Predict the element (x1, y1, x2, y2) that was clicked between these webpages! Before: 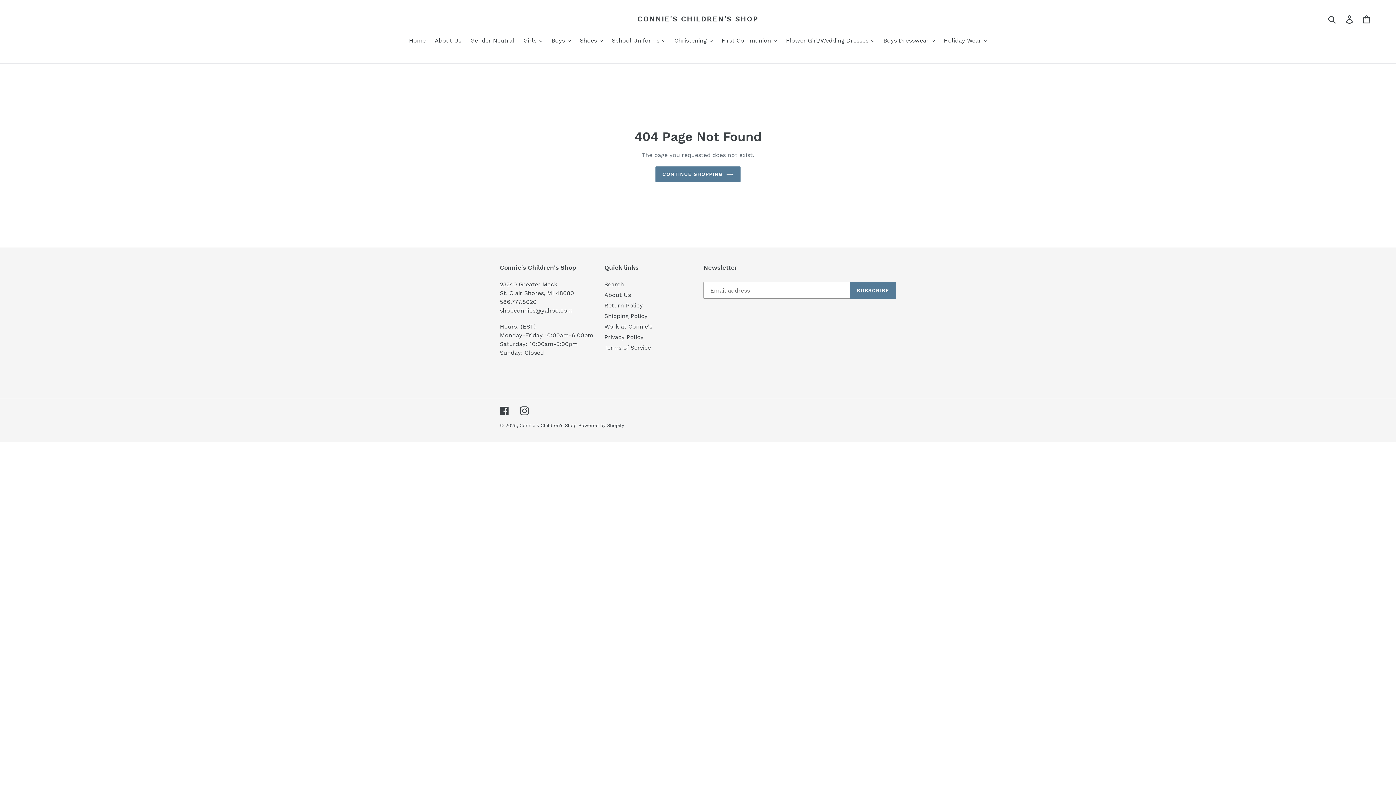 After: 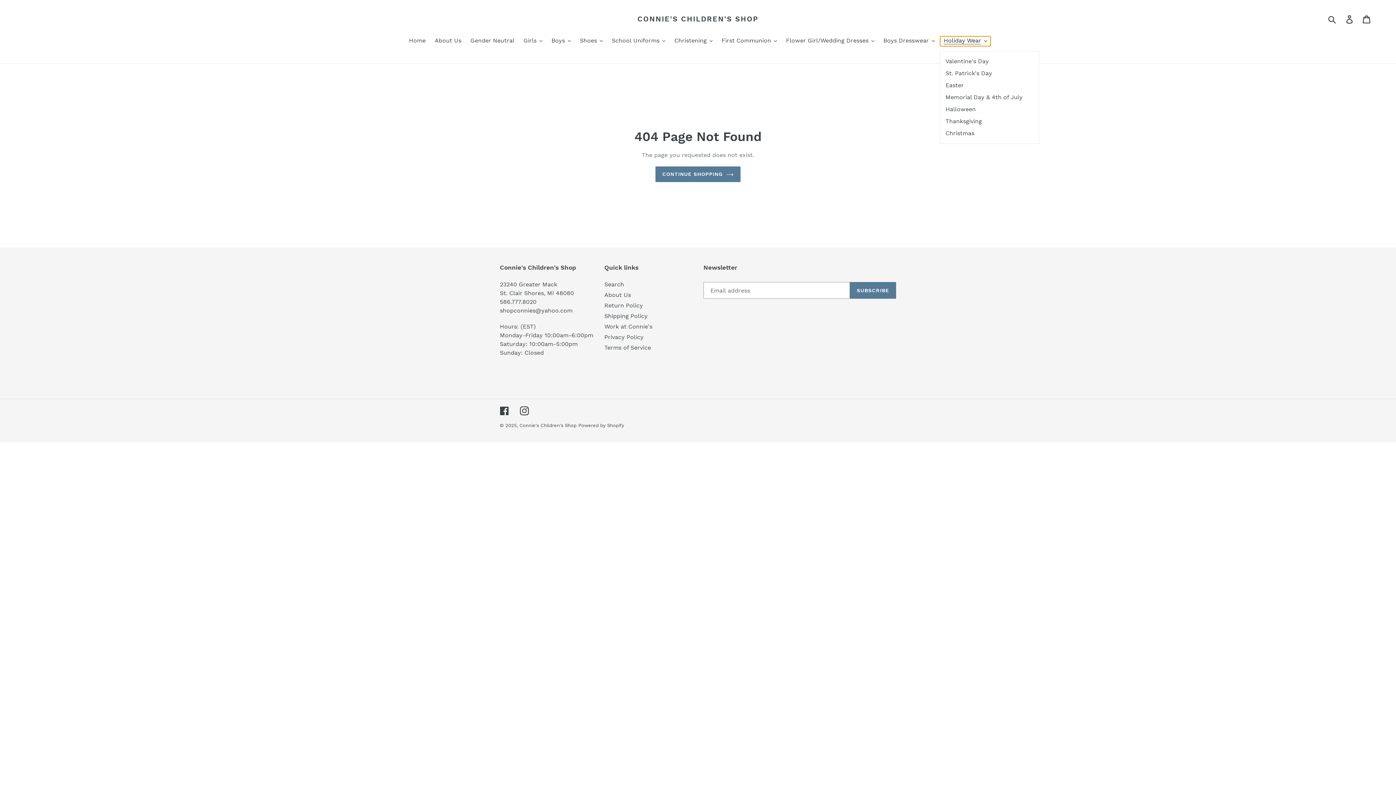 Action: label: Holiday Wear bbox: (940, 36, 990, 46)